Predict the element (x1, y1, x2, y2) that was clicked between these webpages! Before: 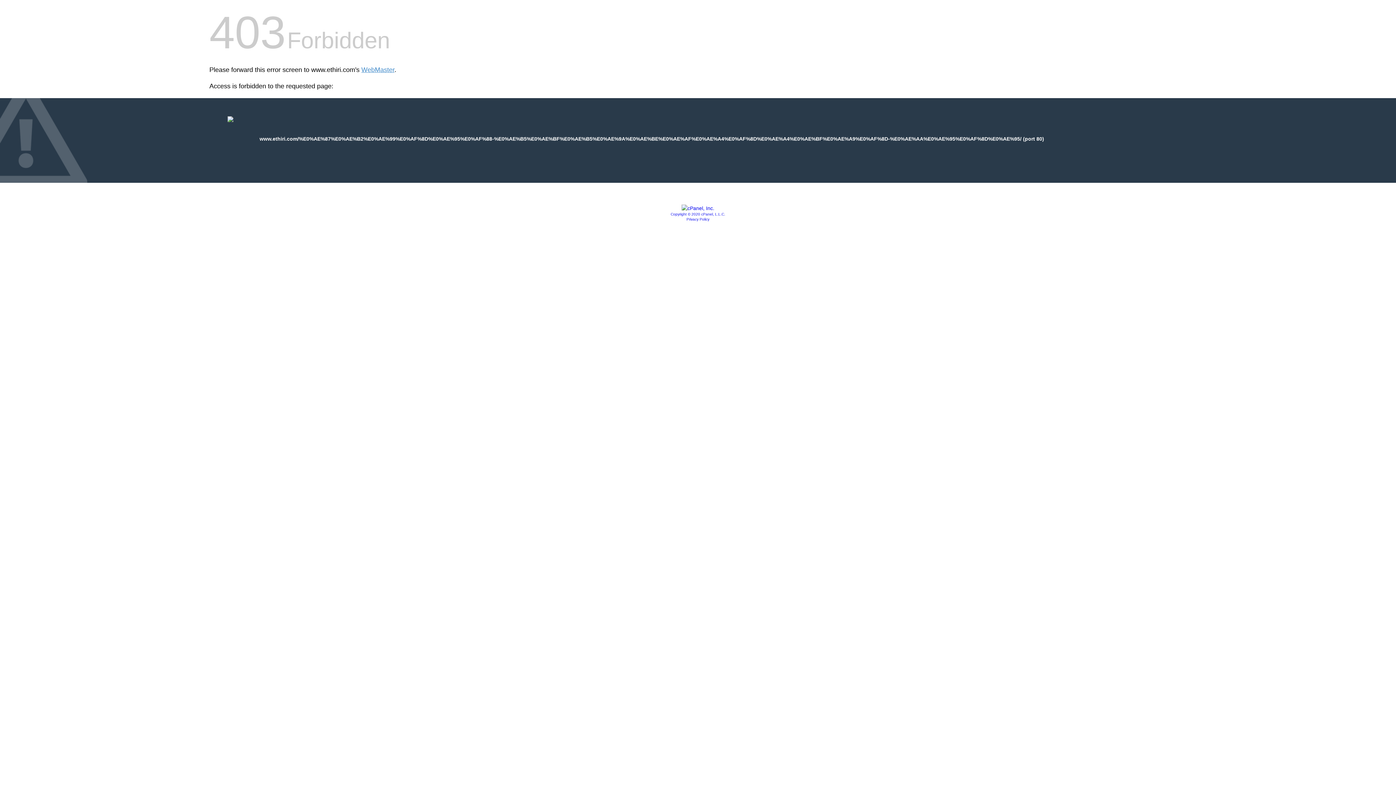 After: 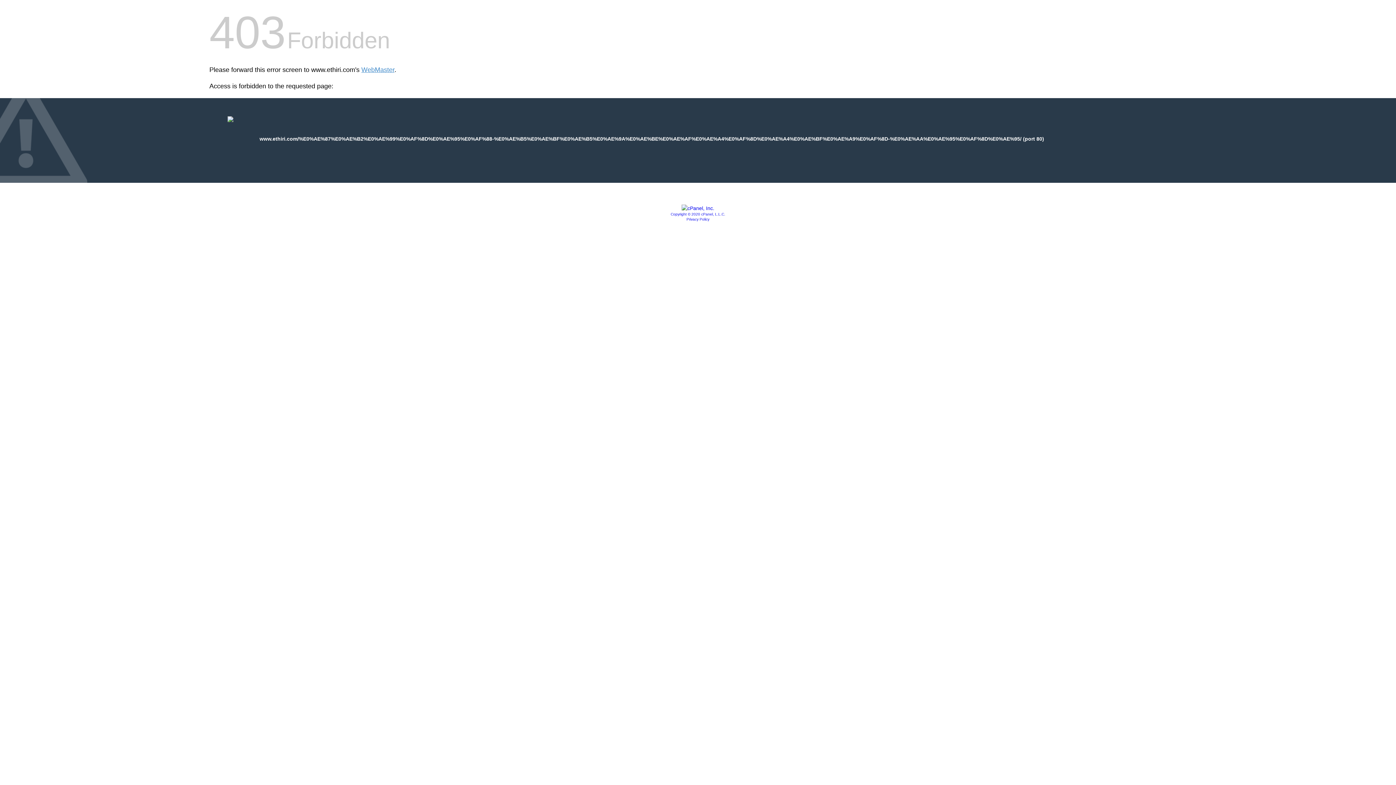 Action: label: Privacy Policy bbox: (686, 217, 709, 221)